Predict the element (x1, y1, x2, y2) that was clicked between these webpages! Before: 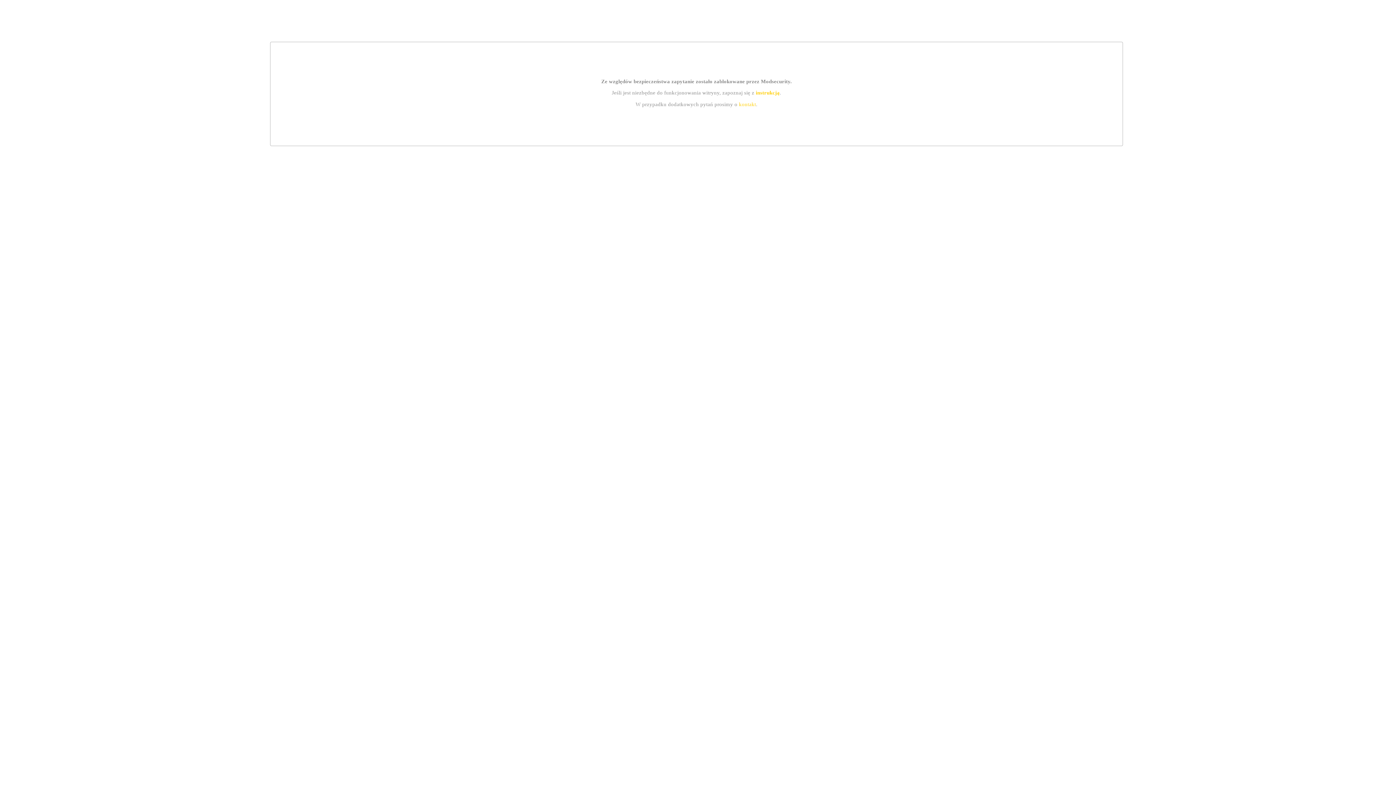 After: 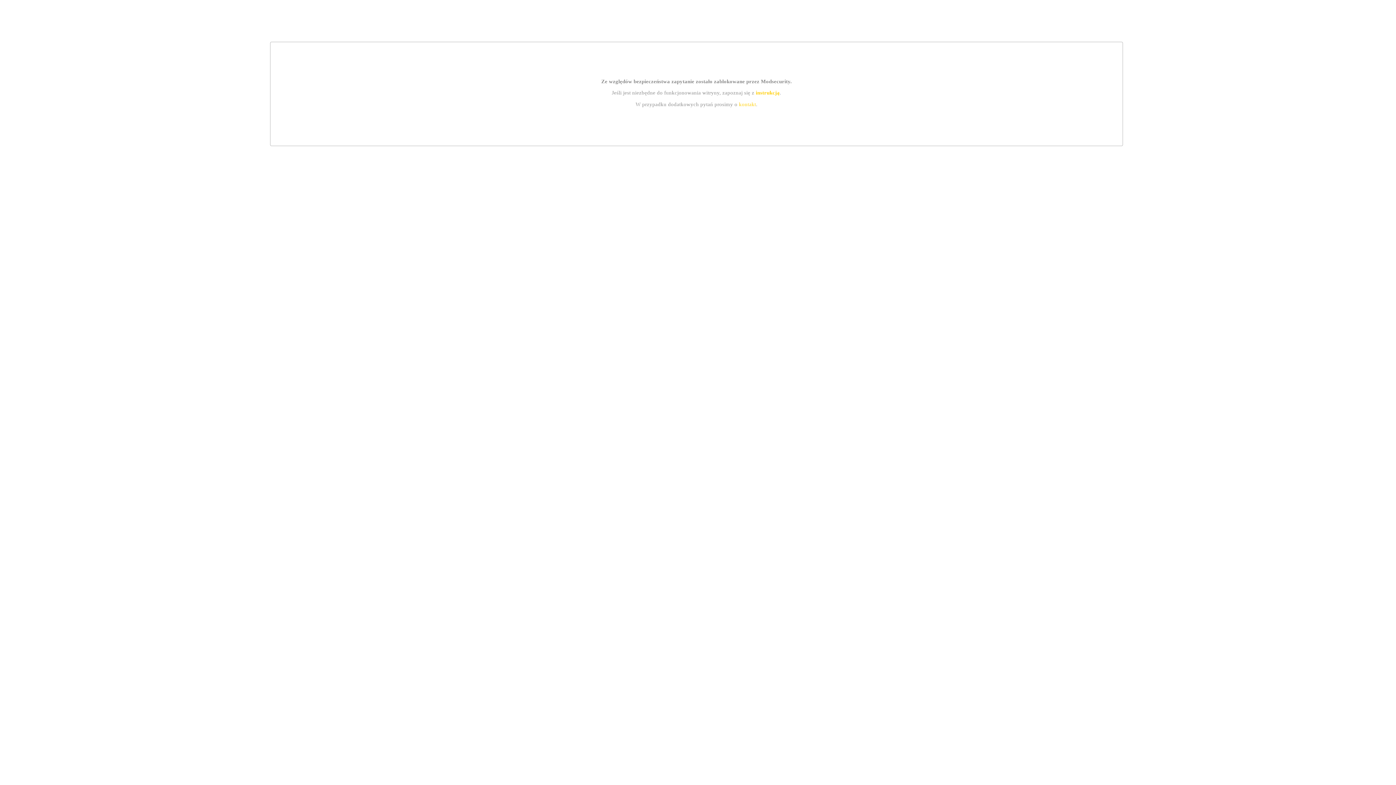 Action: label: instrukcją bbox: (755, 89, 779, 95)